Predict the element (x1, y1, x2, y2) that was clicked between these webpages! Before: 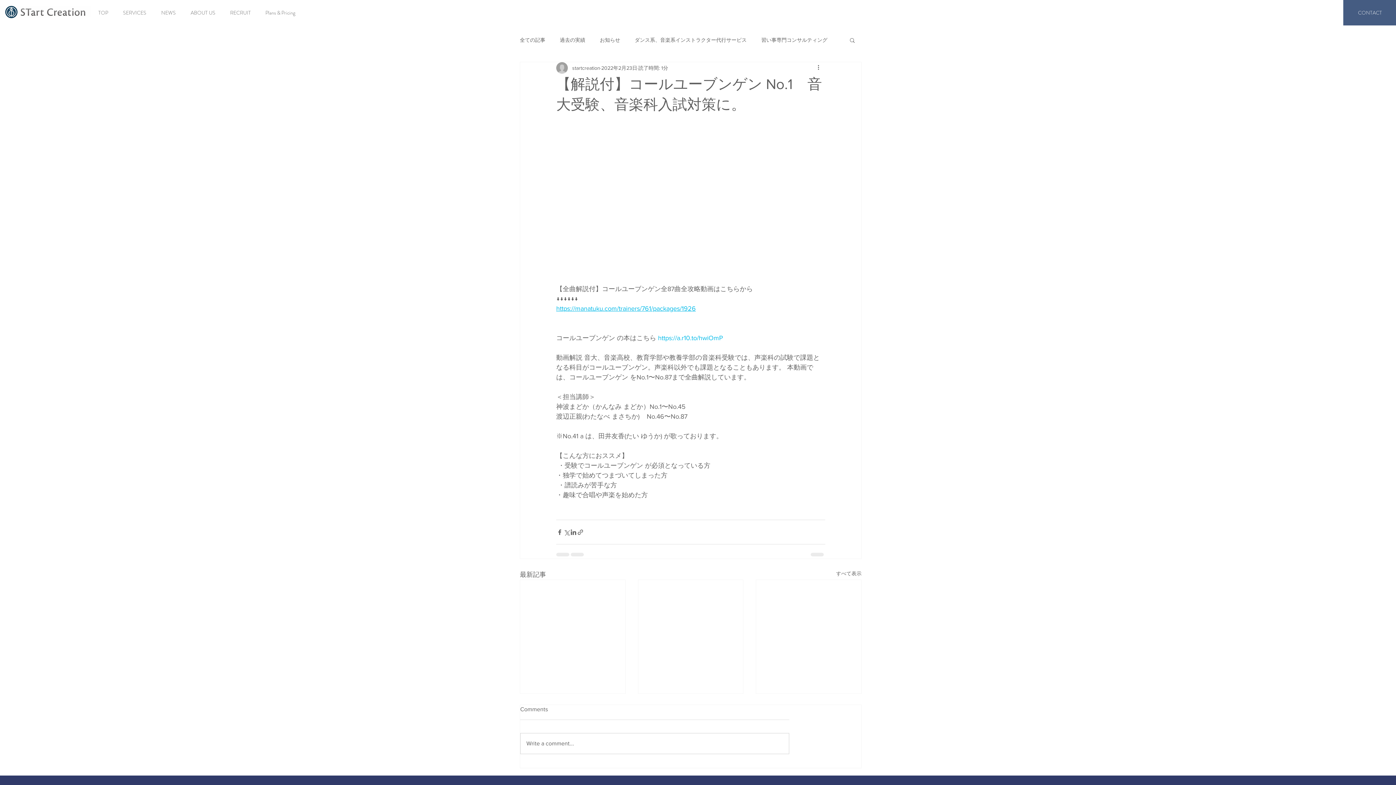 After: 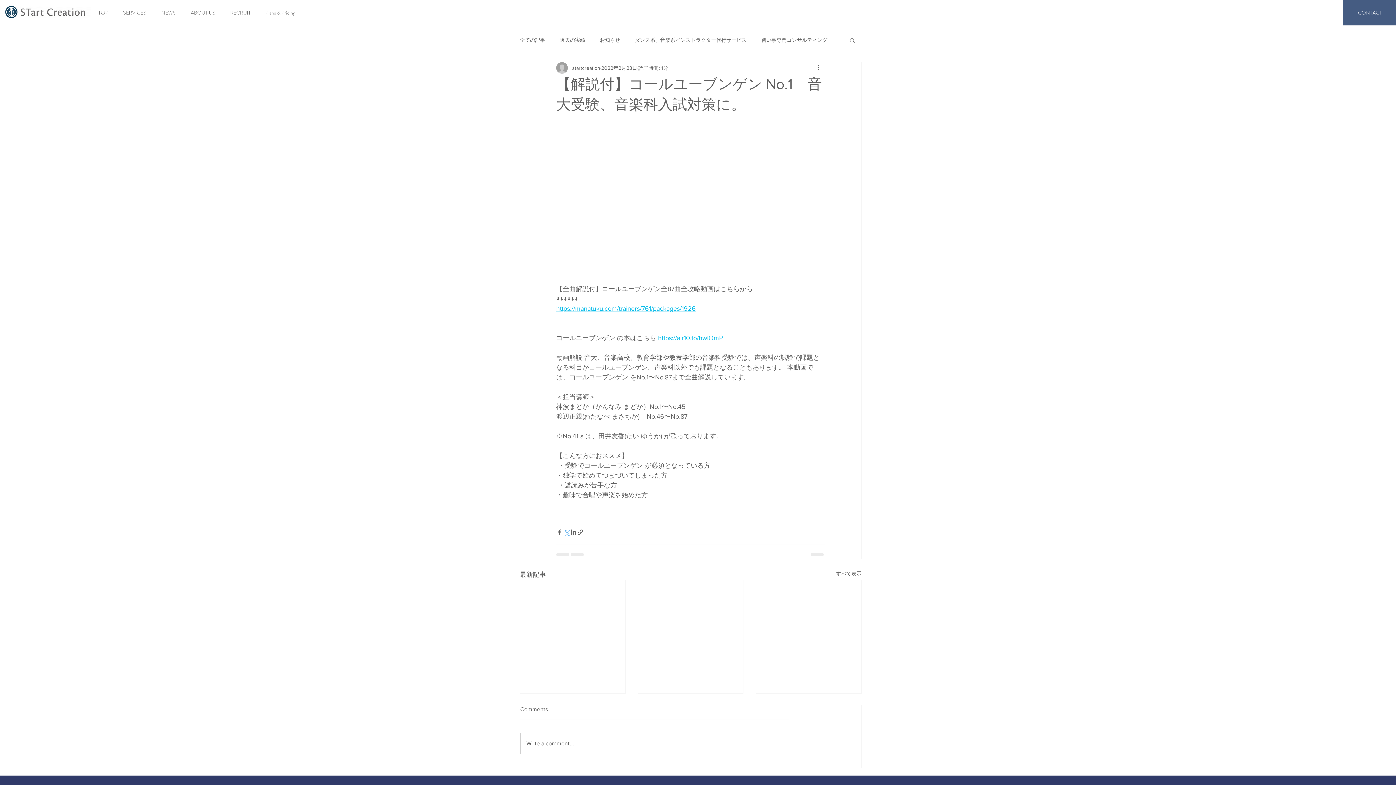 Action: bbox: (563, 529, 570, 535) label: X（Twitter）でシェア